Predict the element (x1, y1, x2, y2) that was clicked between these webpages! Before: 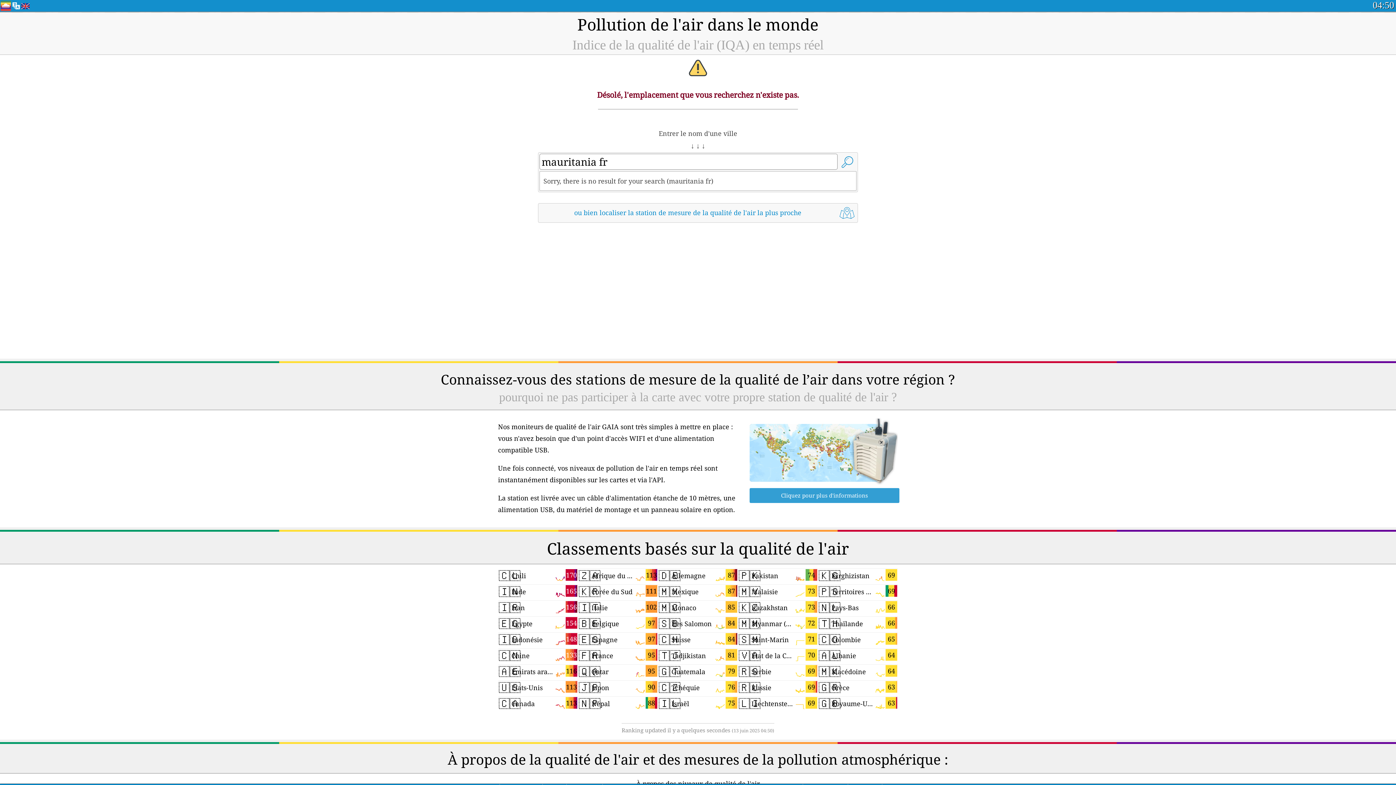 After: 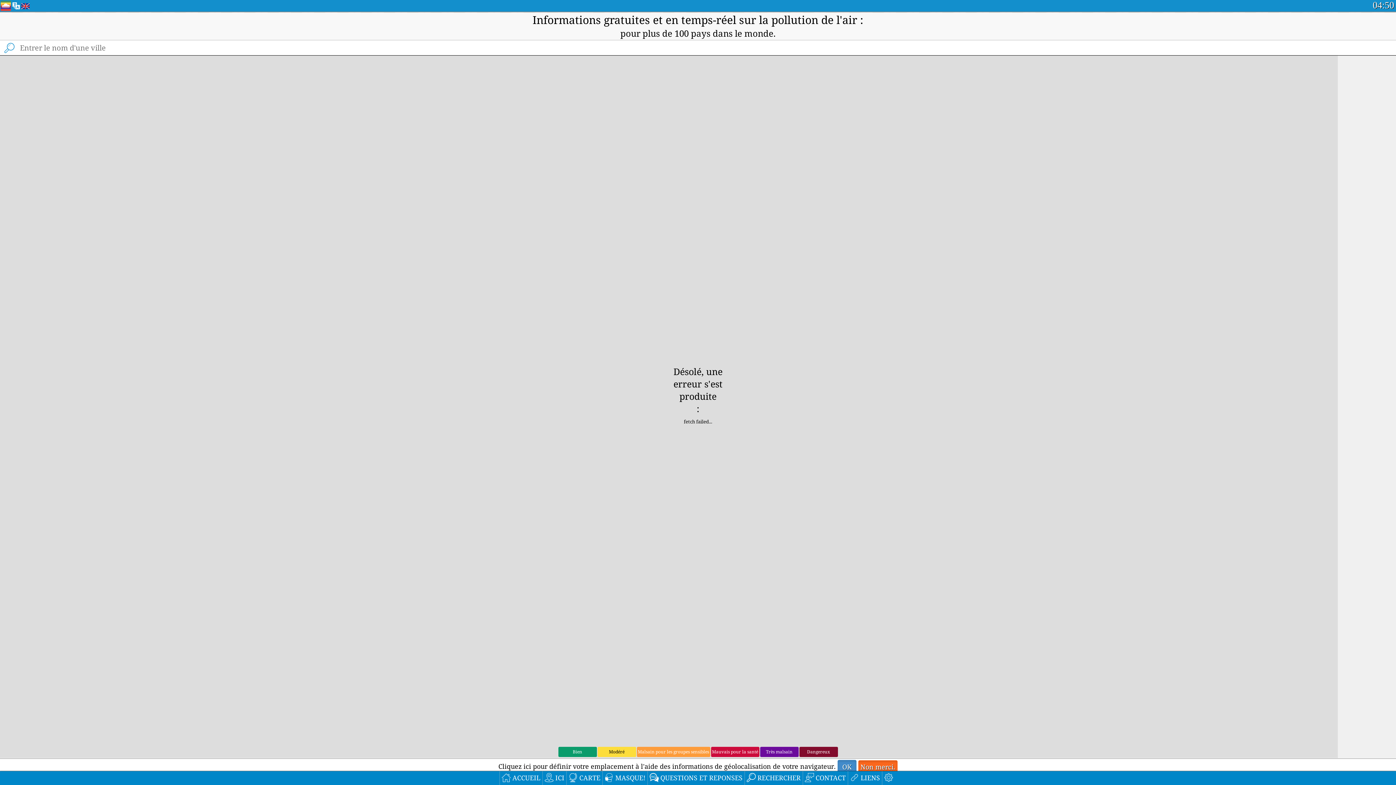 Action: bbox: (0, 0, 10, 10)